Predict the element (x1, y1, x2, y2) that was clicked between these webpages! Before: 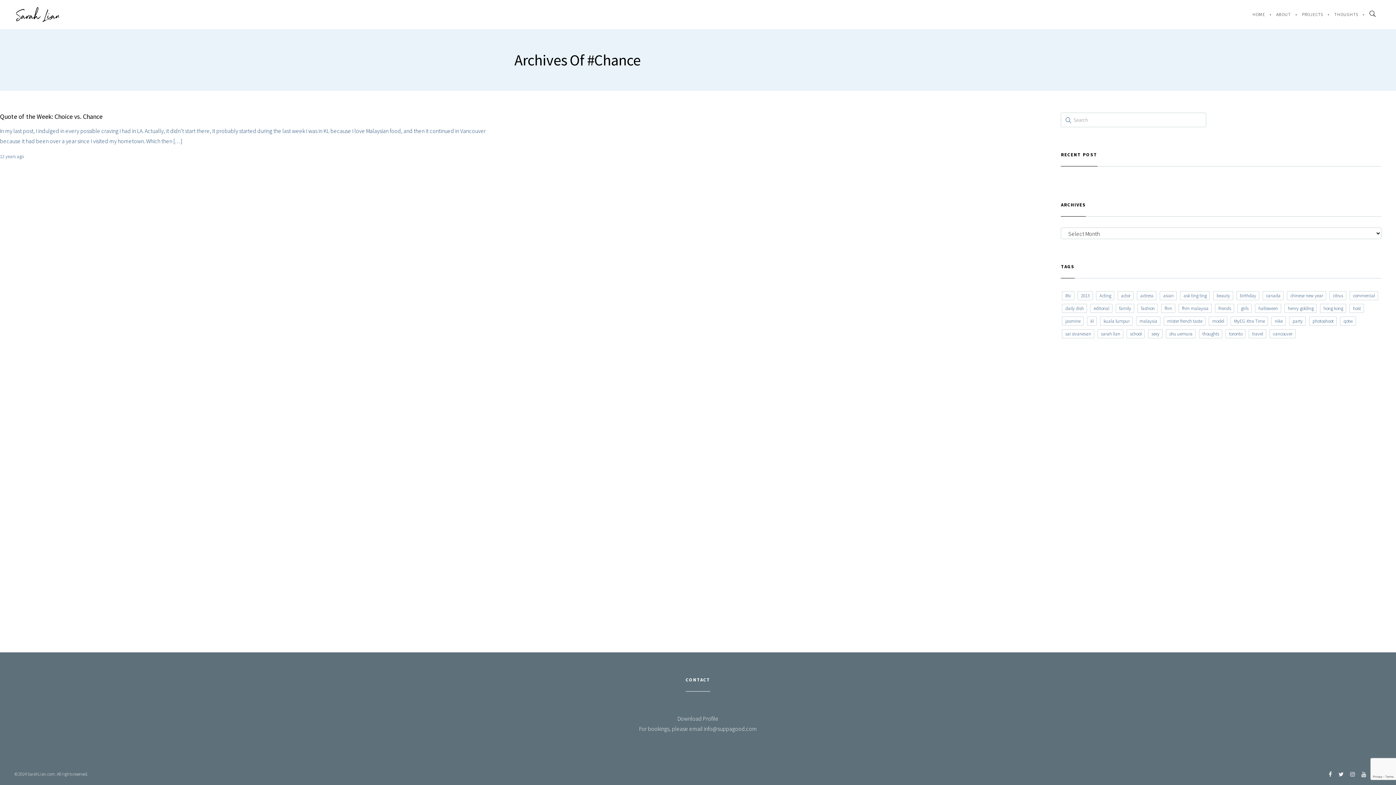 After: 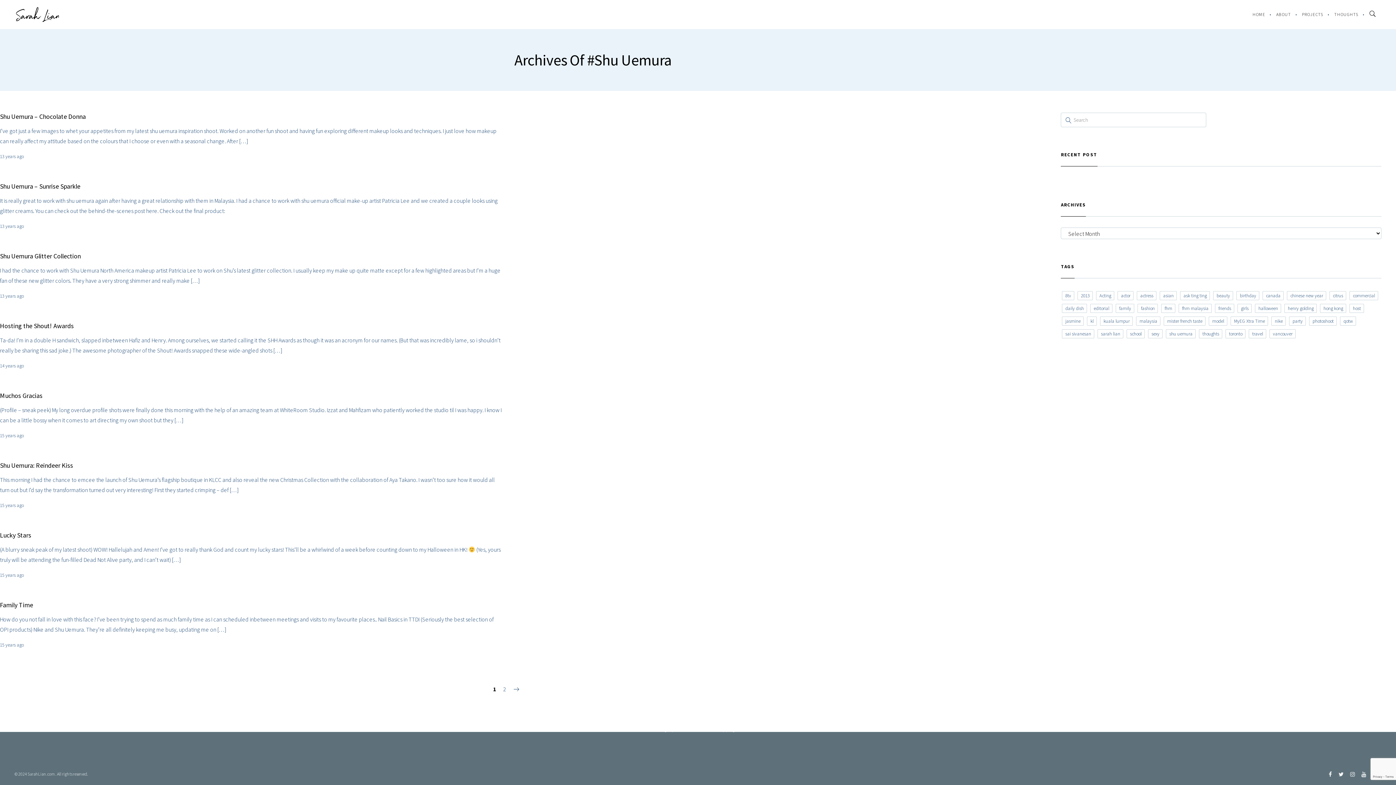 Action: label: shu uemura (15 items) bbox: (1166, 329, 1196, 338)